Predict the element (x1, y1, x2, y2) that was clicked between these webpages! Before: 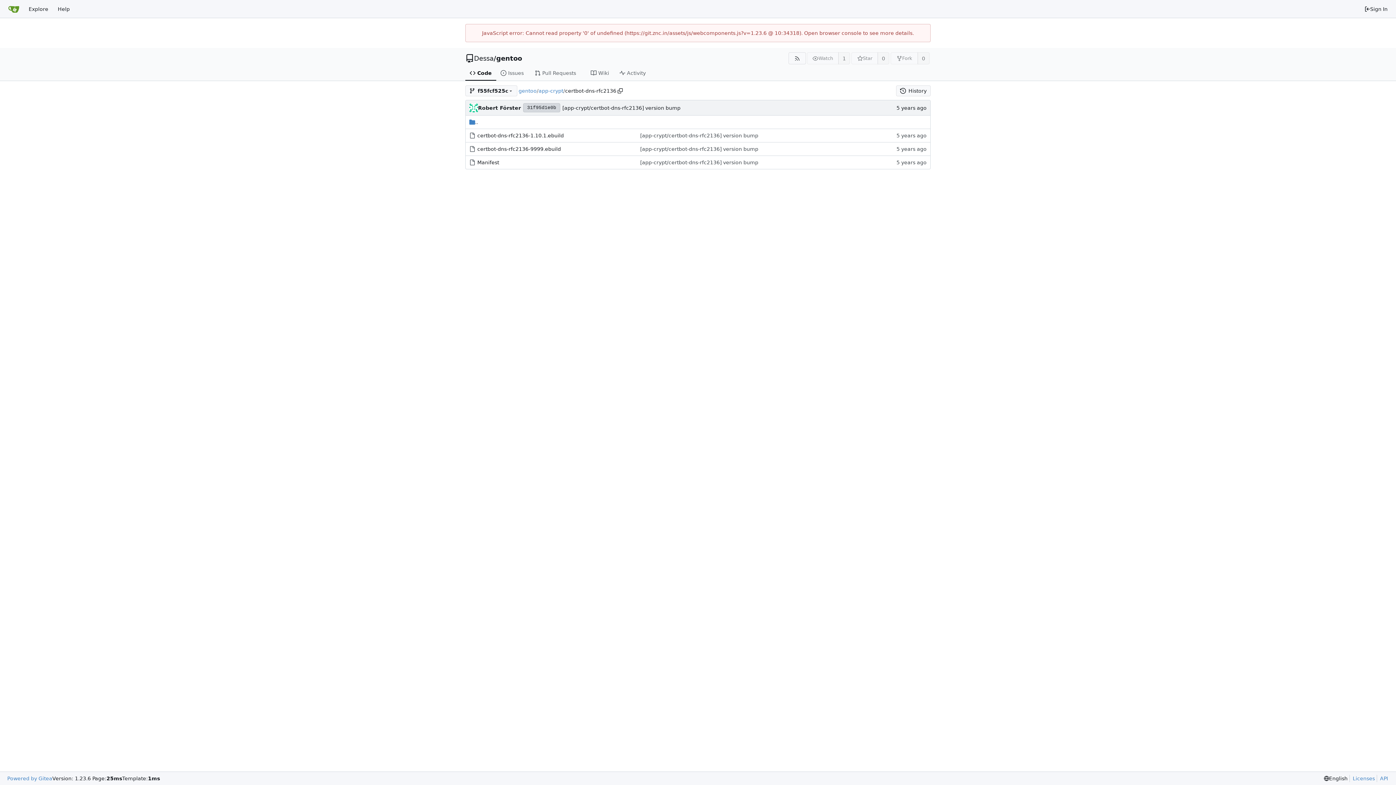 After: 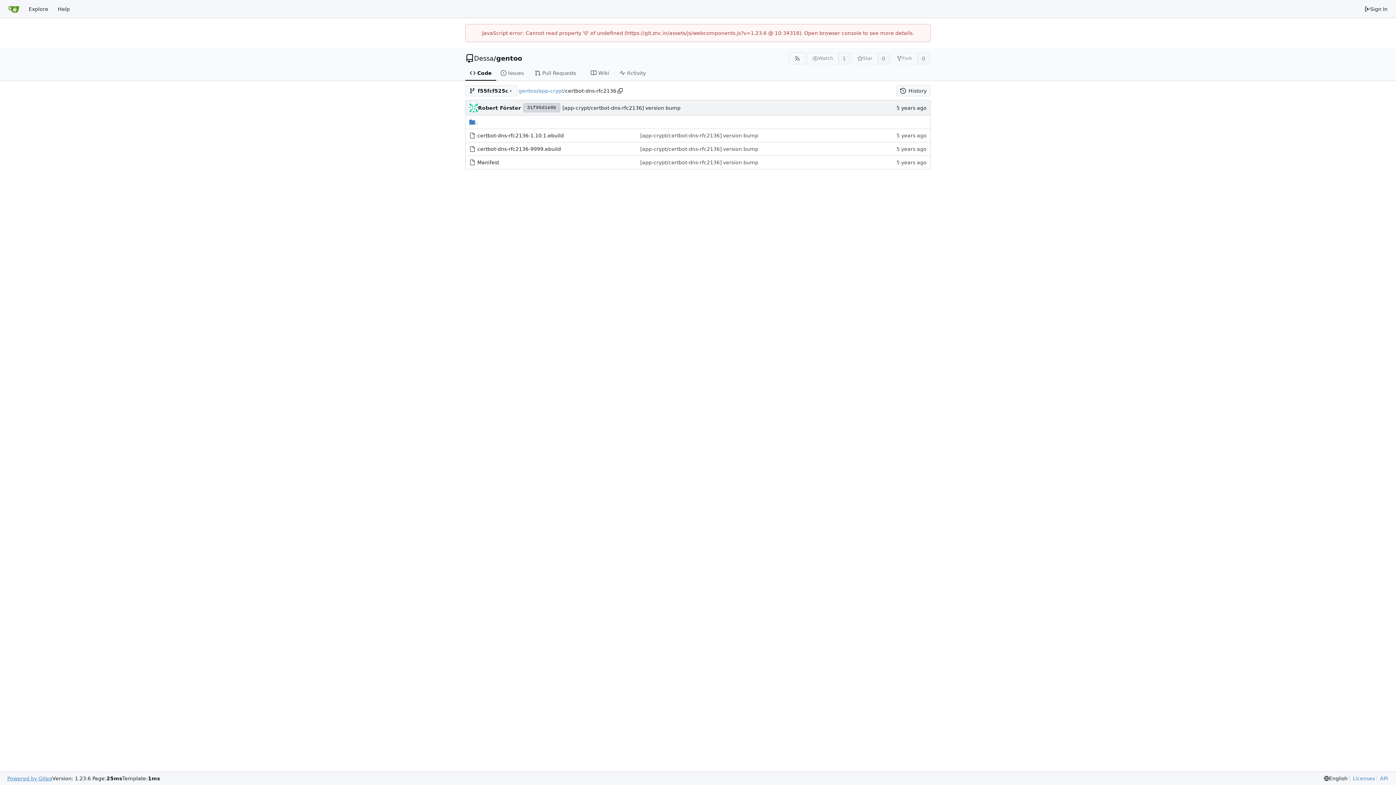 Action: bbox: (7, 775, 52, 782) label: Powered by Gitea